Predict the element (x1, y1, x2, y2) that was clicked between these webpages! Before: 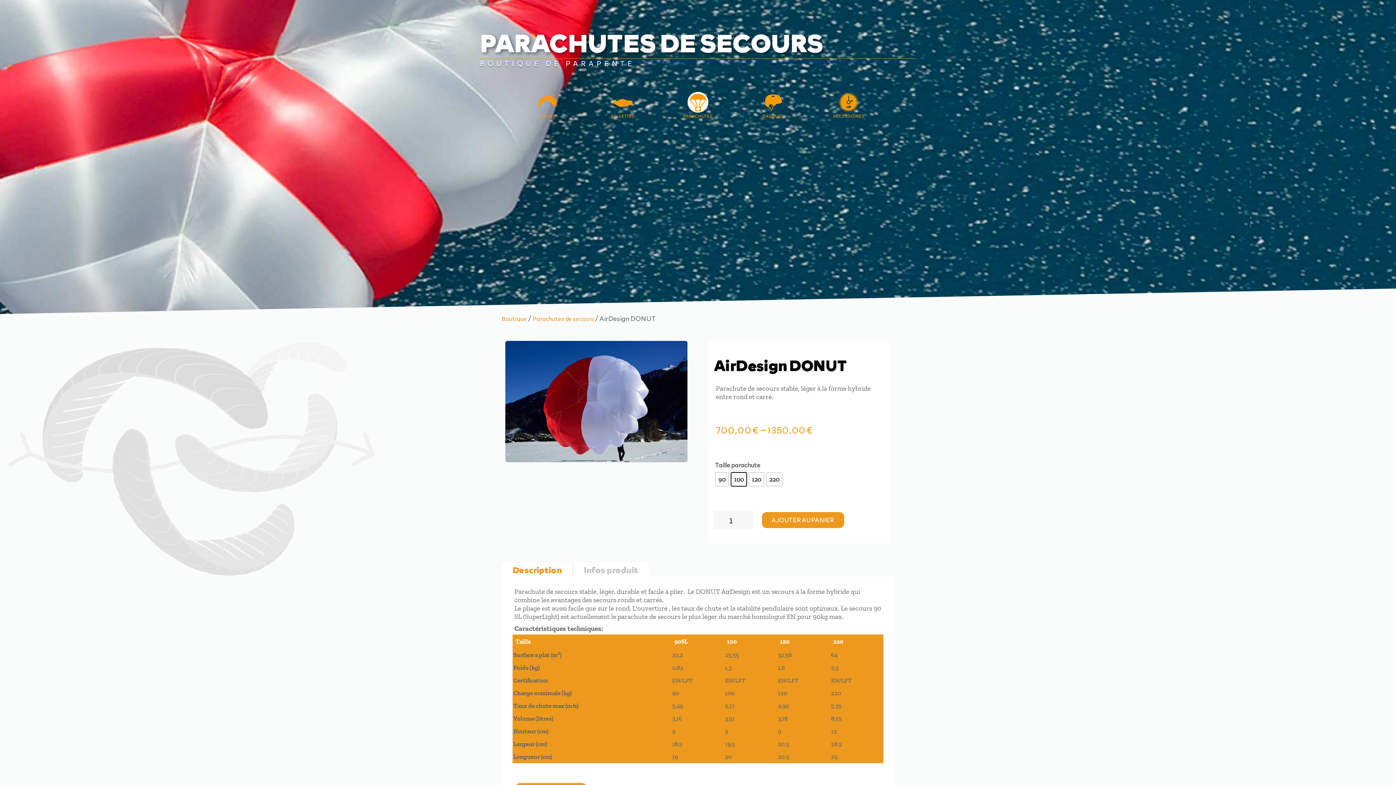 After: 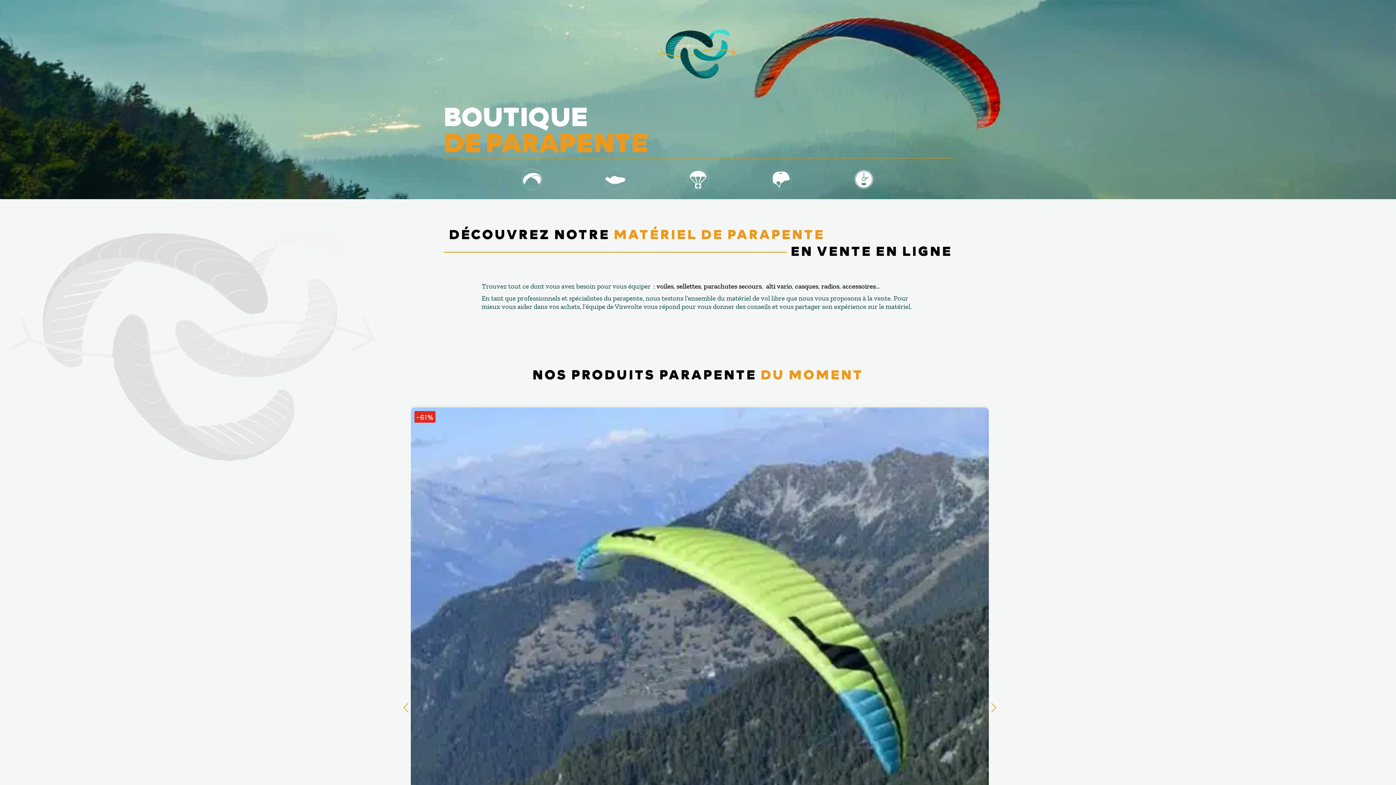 Action: bbox: (1148, 20, 1191, 36) label: BOUTIQUE